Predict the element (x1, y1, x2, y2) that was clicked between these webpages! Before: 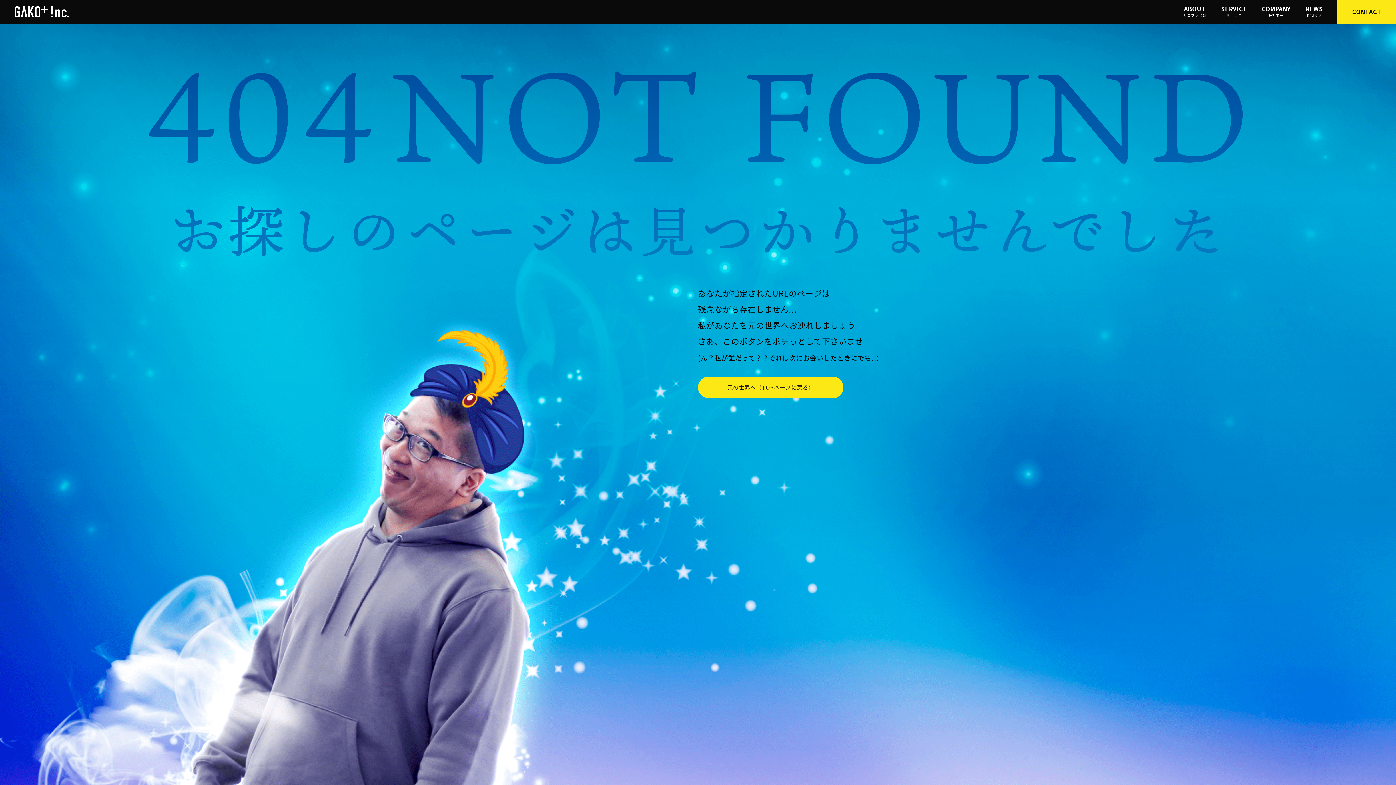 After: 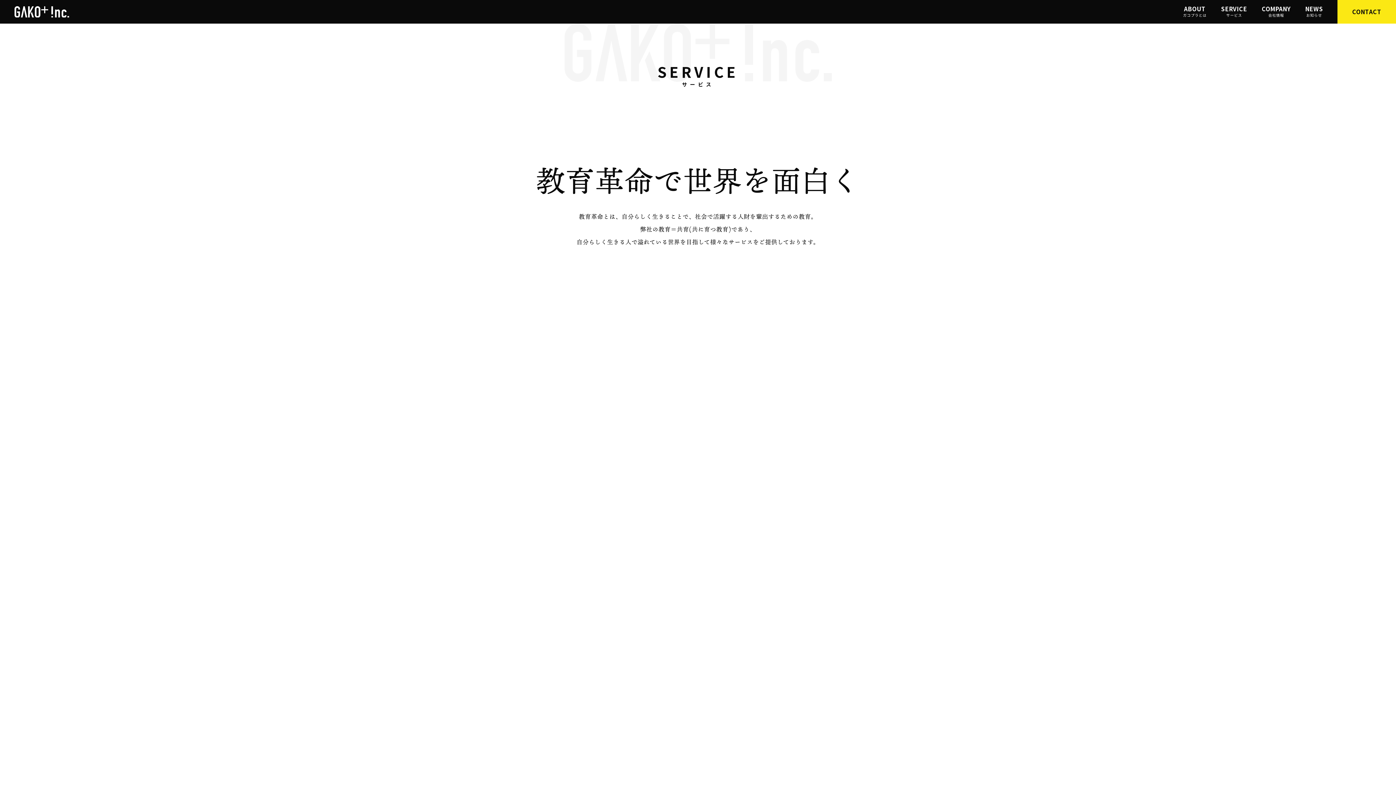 Action: bbox: (1221, 0, 1247, 23) label: SERVICE
サービス